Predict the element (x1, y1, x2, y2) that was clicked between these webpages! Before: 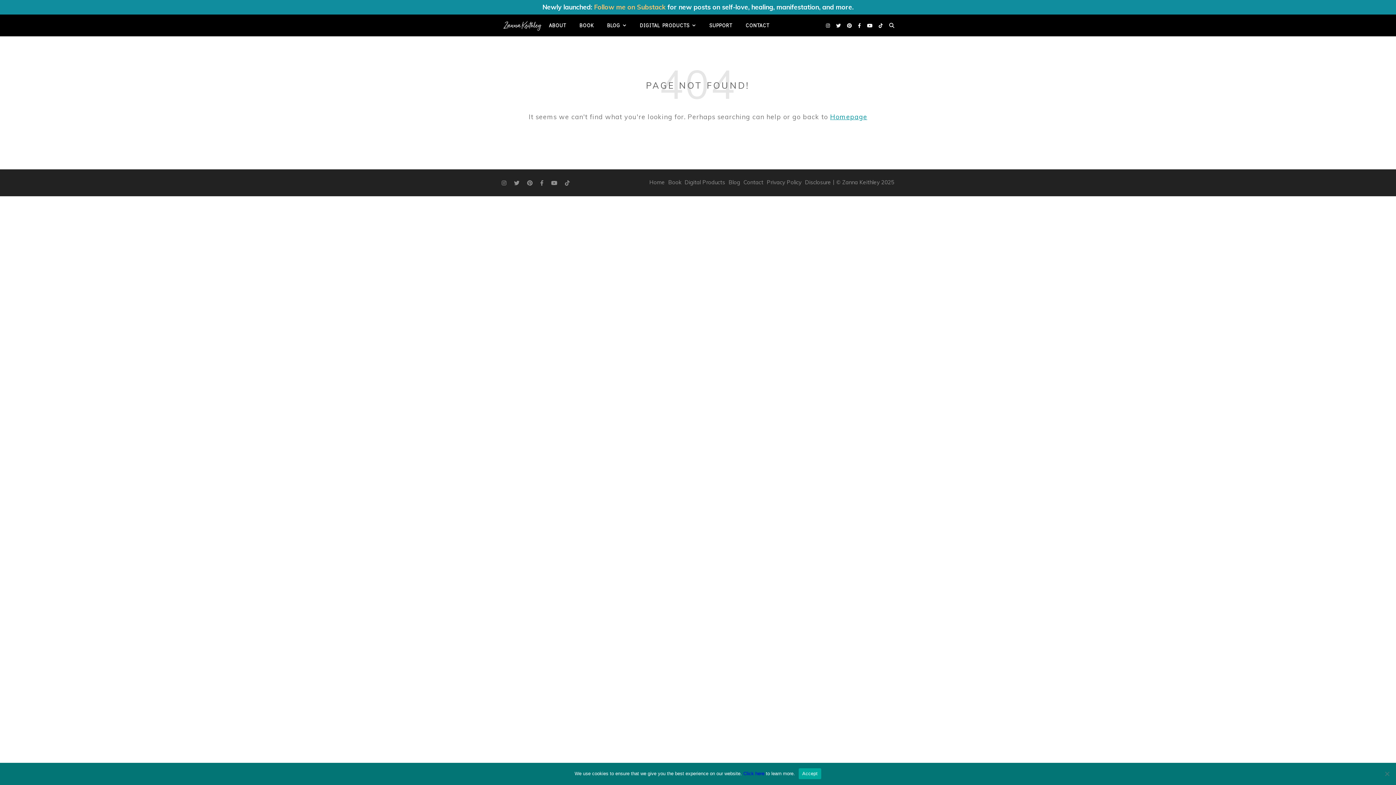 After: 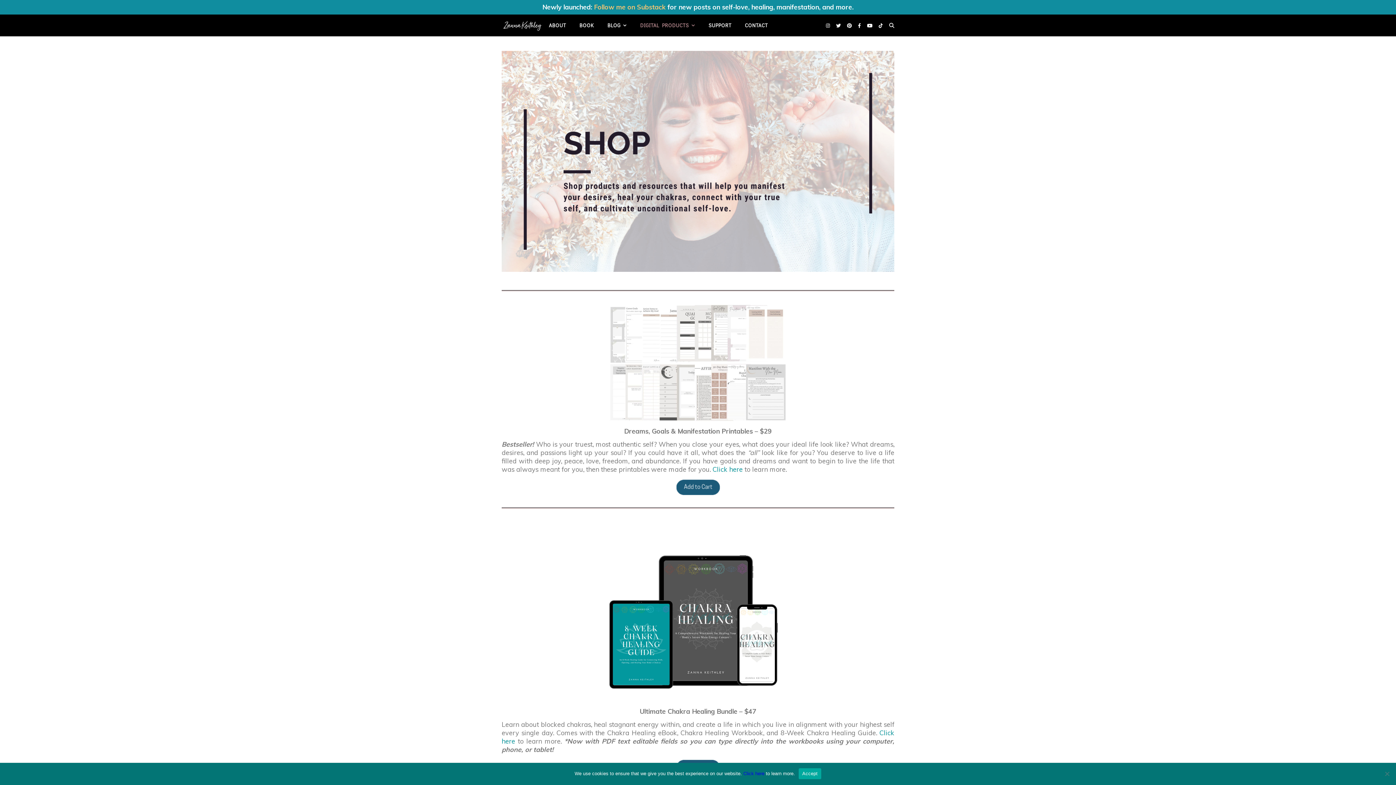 Action: label: DIGITAL PRODUCTS bbox: (634, 14, 701, 36)